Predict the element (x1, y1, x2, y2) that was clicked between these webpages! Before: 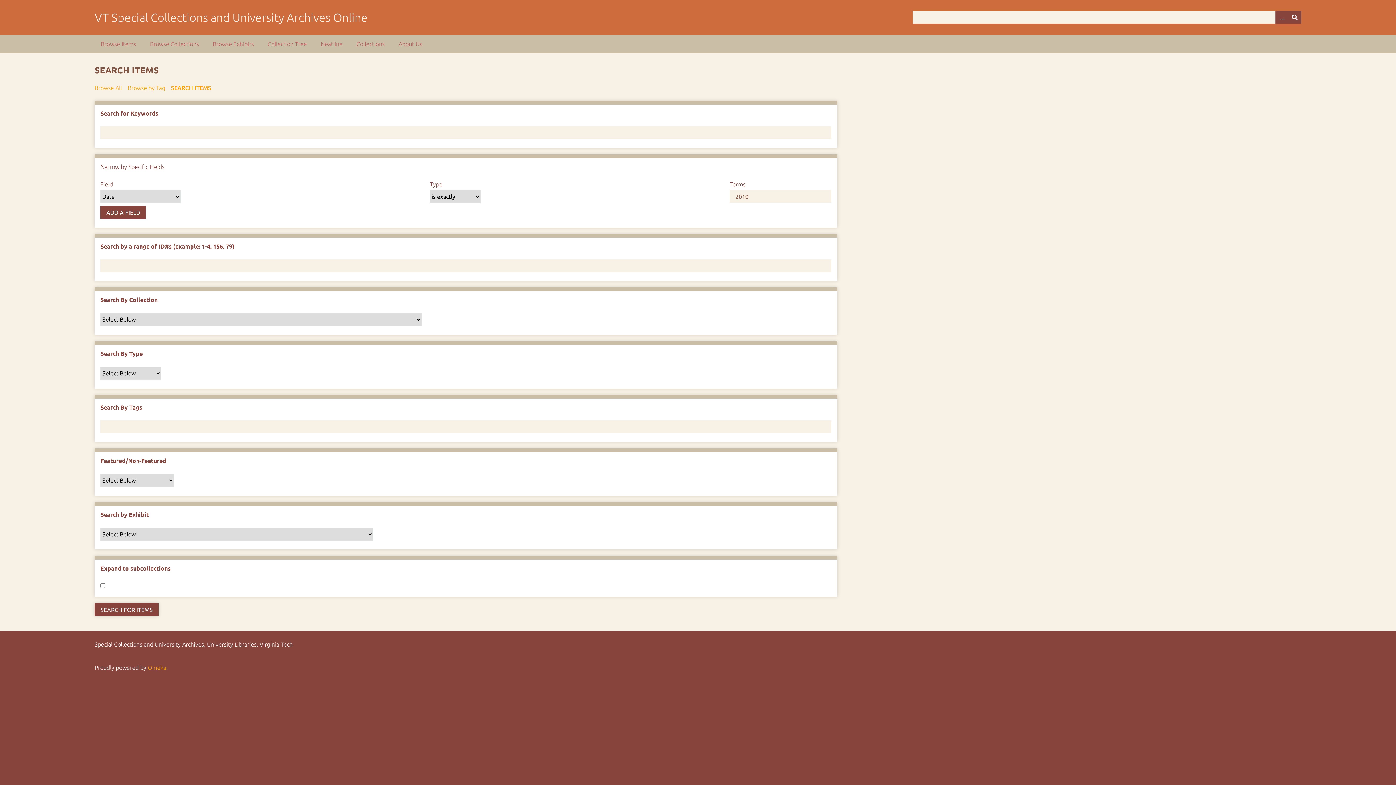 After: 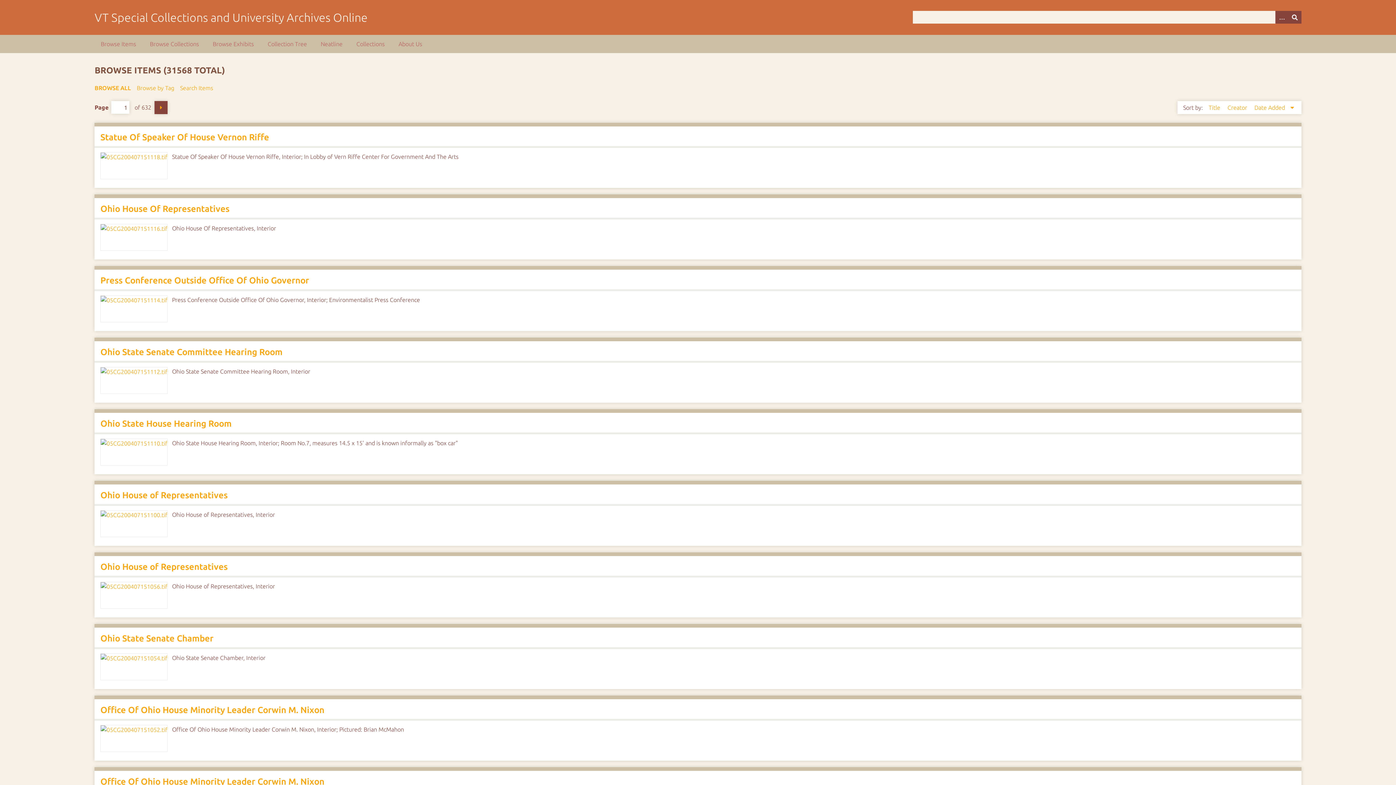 Action: bbox: (94, 34, 142, 53) label: Browse Items